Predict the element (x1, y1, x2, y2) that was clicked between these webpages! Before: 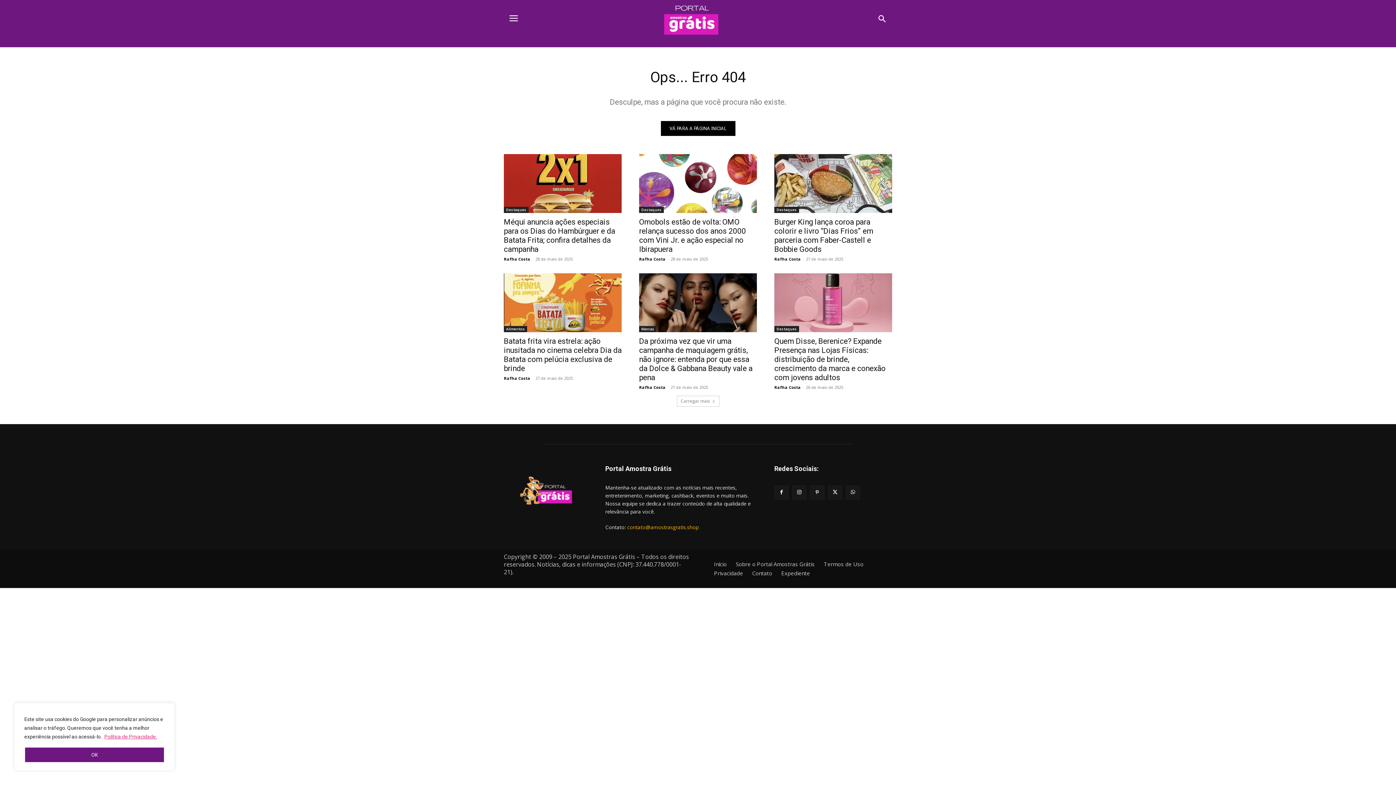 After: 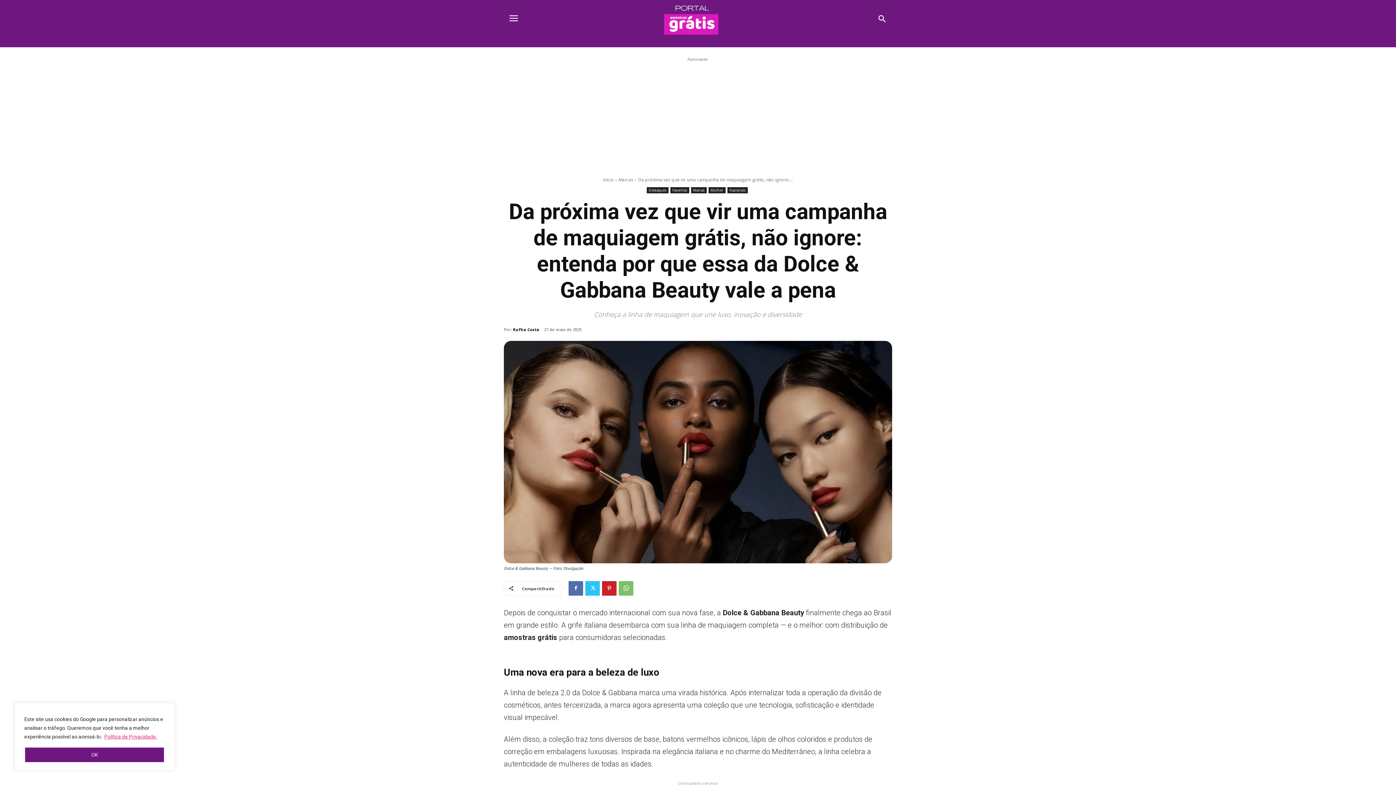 Action: bbox: (639, 273, 757, 332)